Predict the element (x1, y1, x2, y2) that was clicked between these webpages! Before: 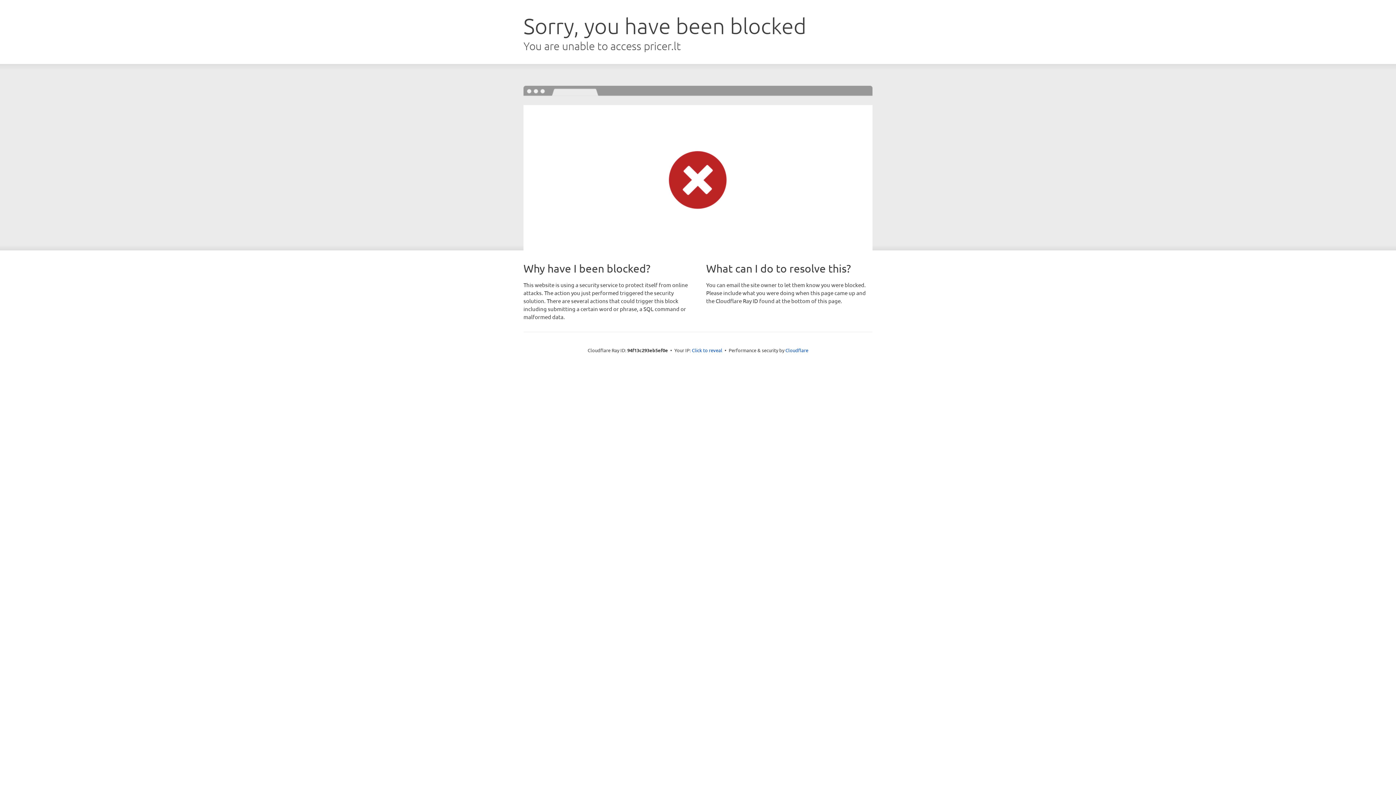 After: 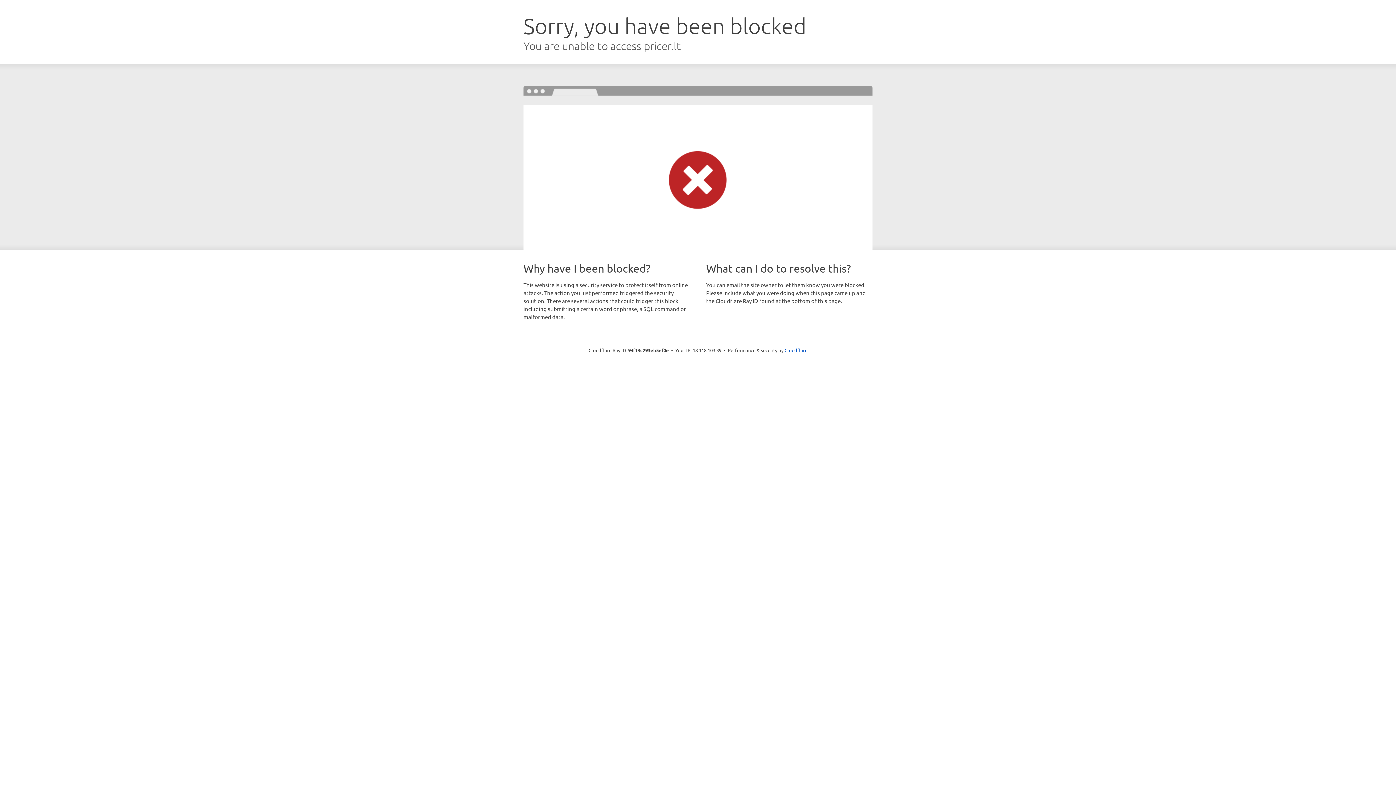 Action: label: Click to reveal bbox: (692, 346, 722, 353)